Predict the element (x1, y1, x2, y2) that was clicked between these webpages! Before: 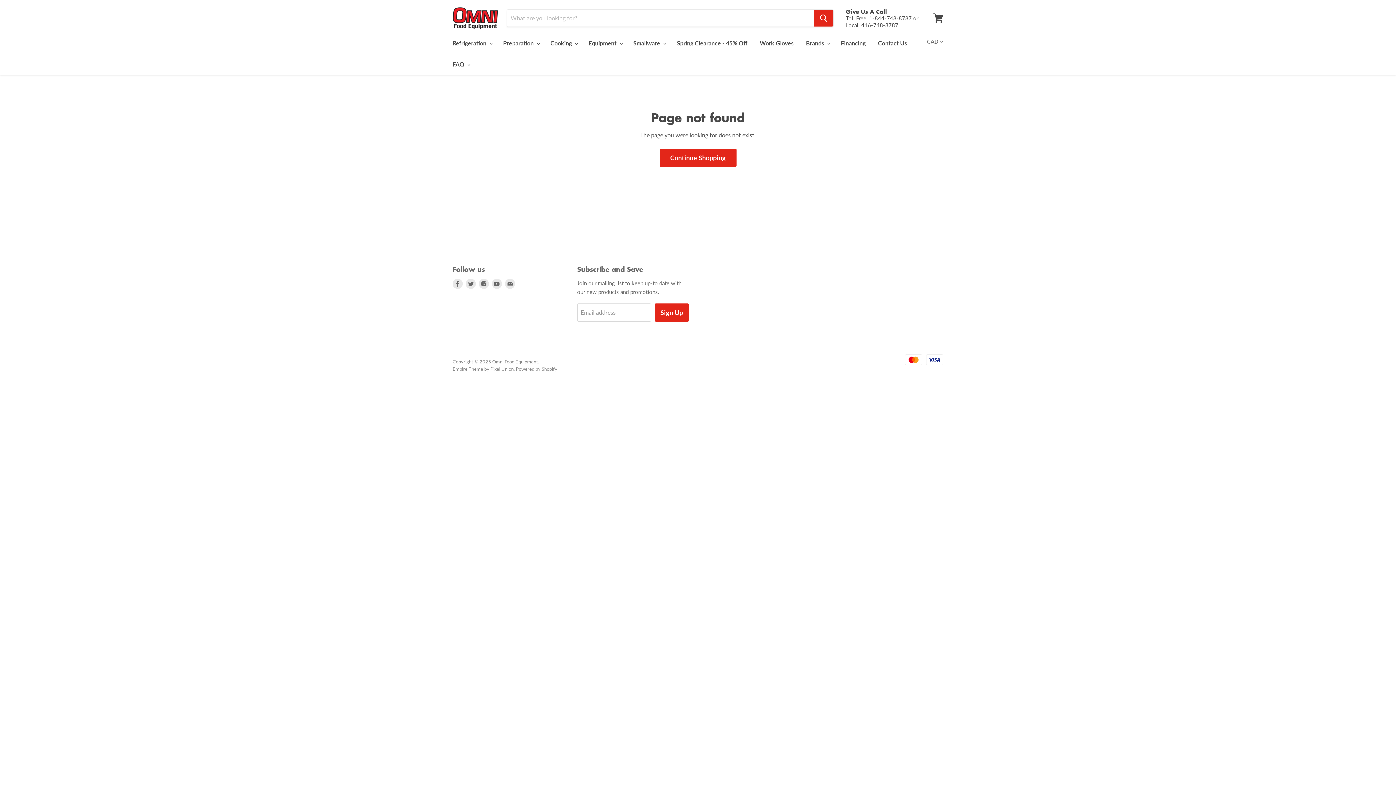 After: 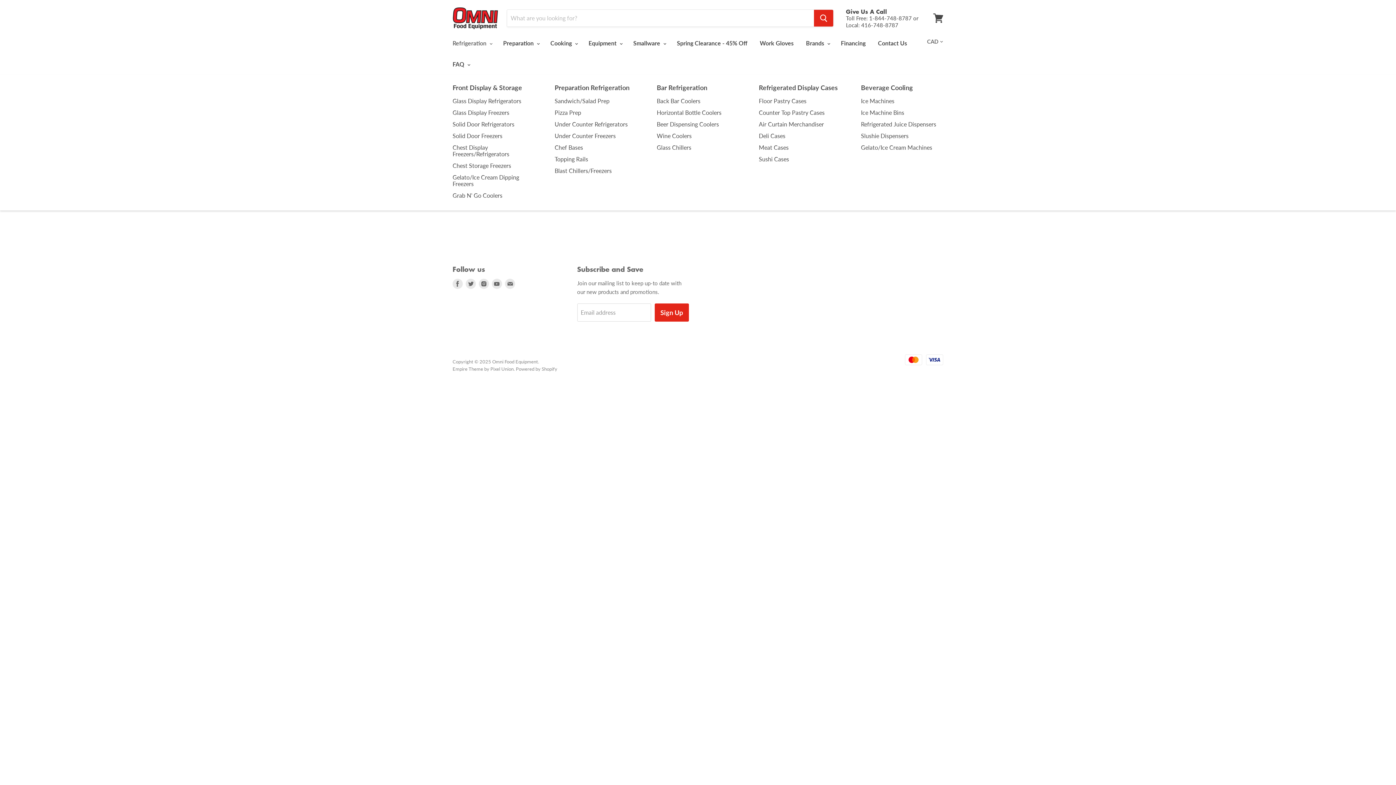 Action: bbox: (447, 35, 496, 50) label: Refrigeration 